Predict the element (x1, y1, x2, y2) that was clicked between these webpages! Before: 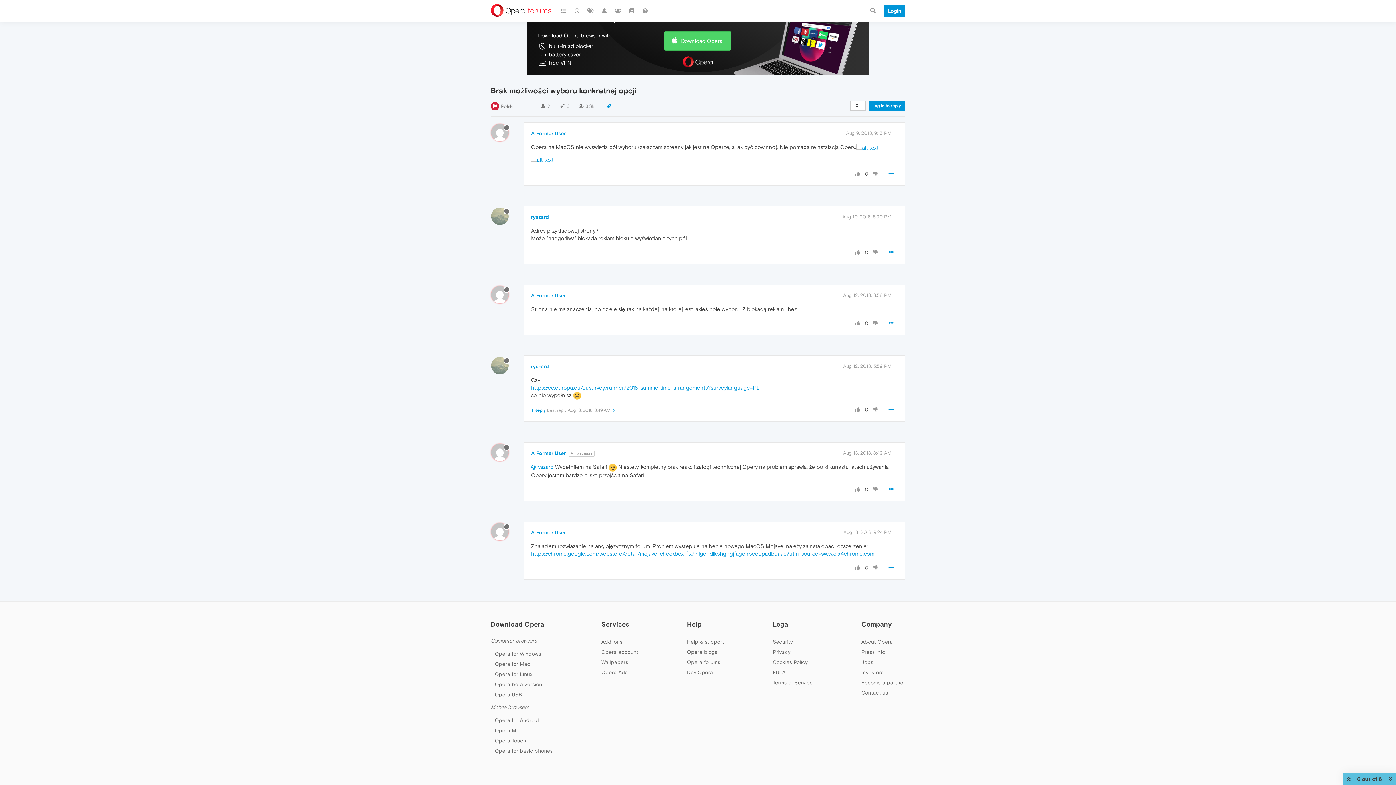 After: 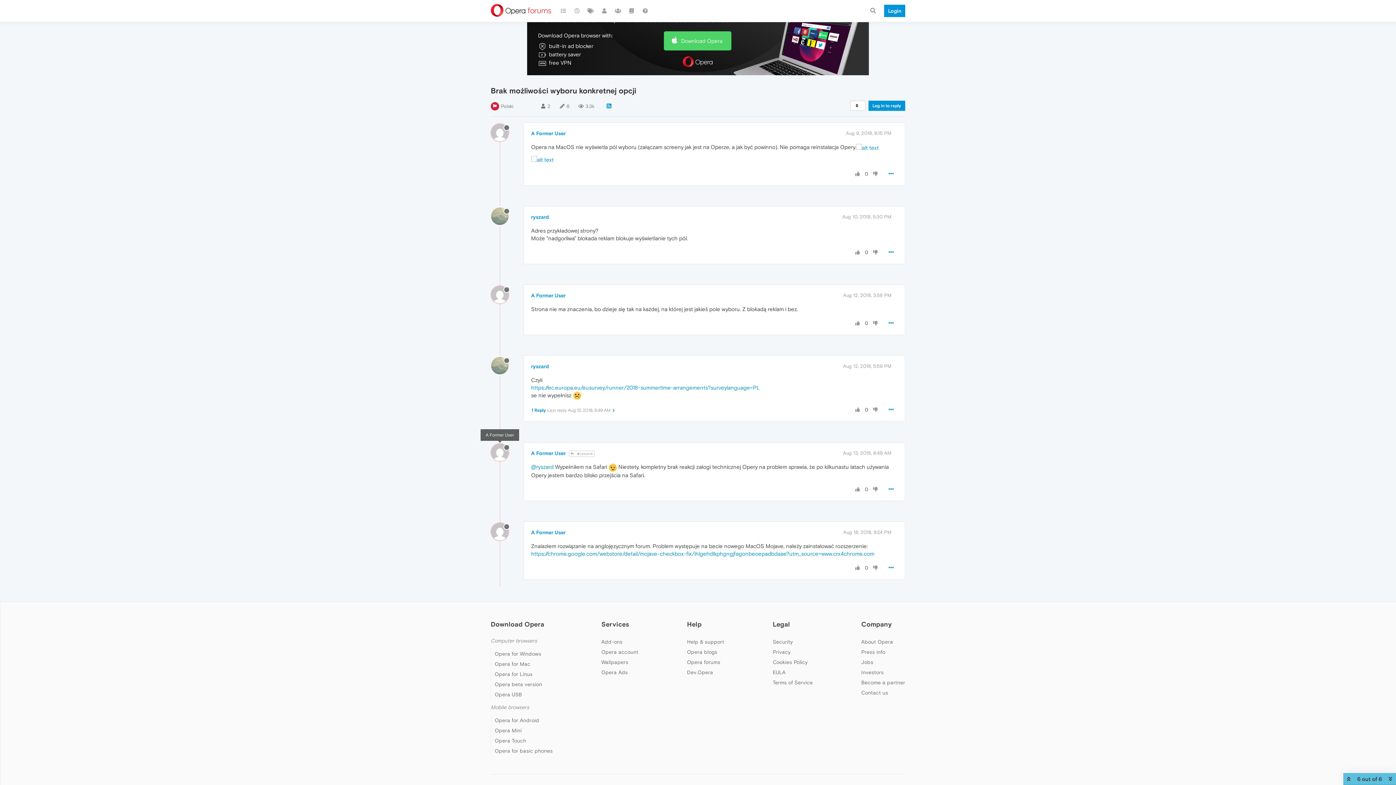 Action: bbox: (491, 449, 514, 455)